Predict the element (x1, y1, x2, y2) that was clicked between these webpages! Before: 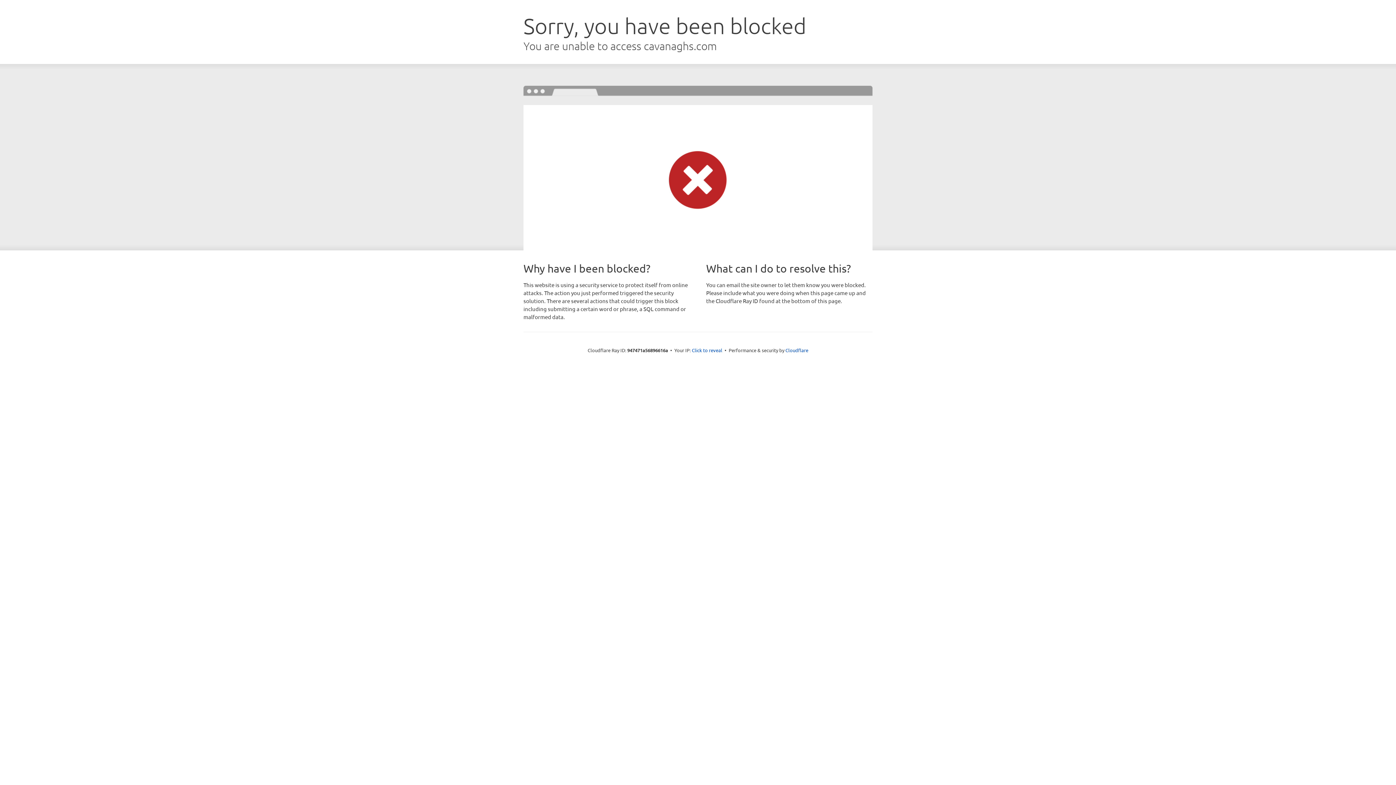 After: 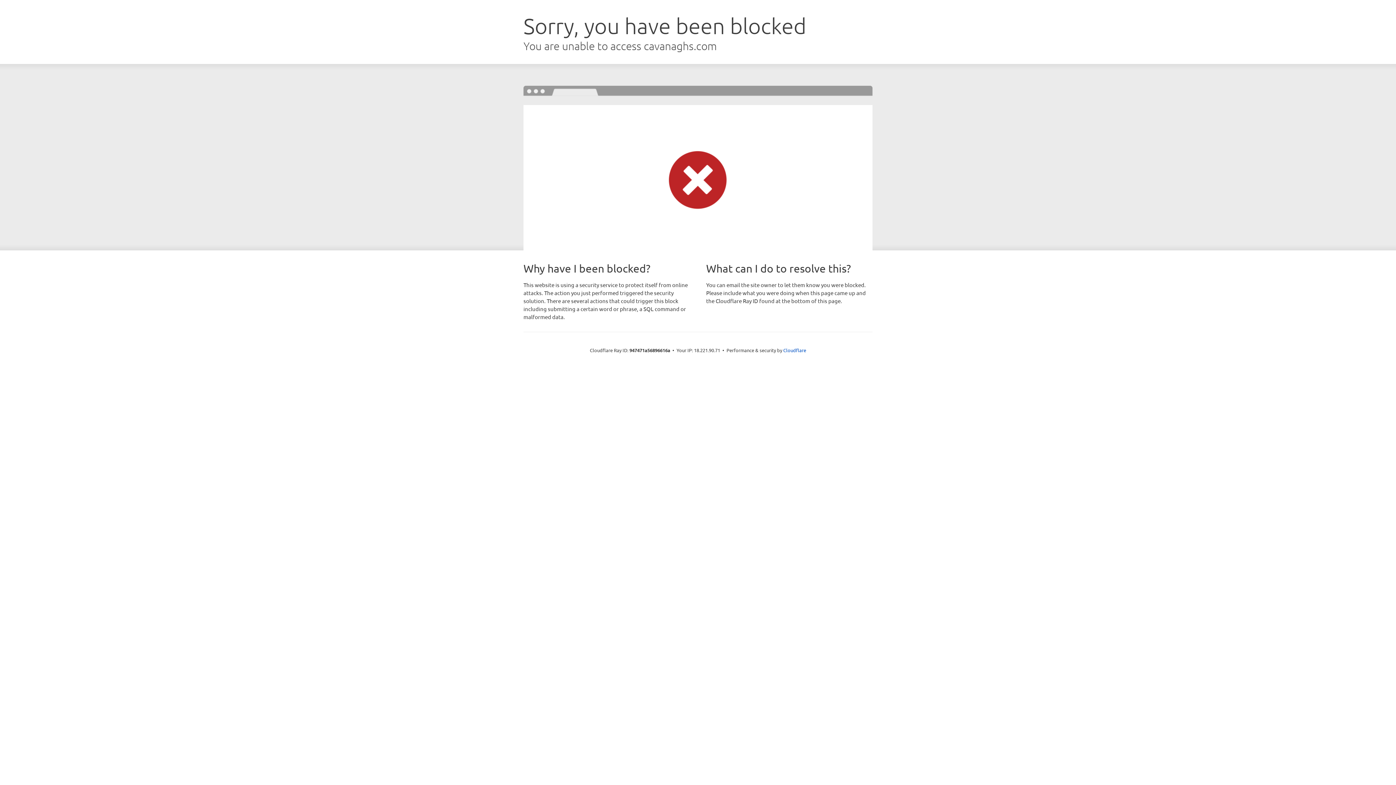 Action: label: Click to reveal bbox: (692, 346, 722, 353)